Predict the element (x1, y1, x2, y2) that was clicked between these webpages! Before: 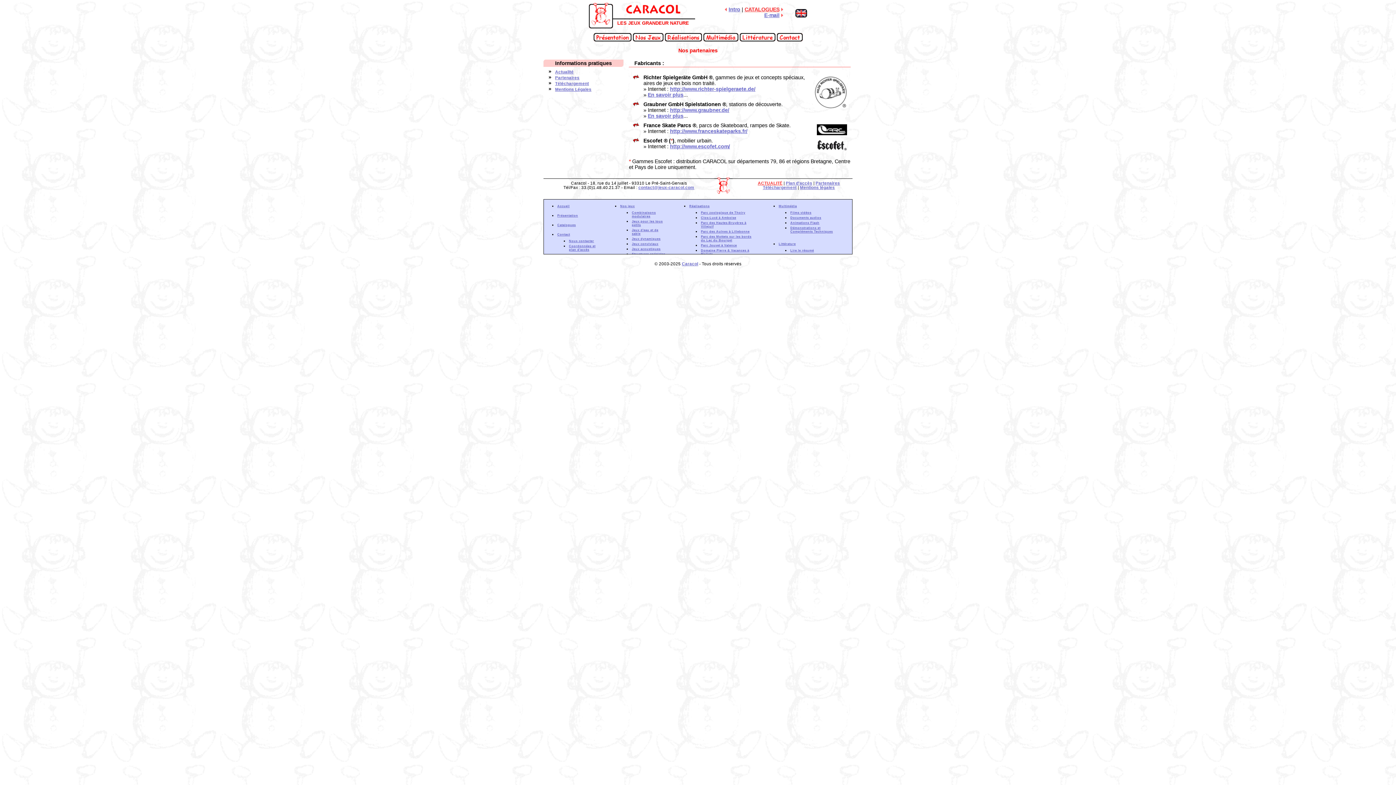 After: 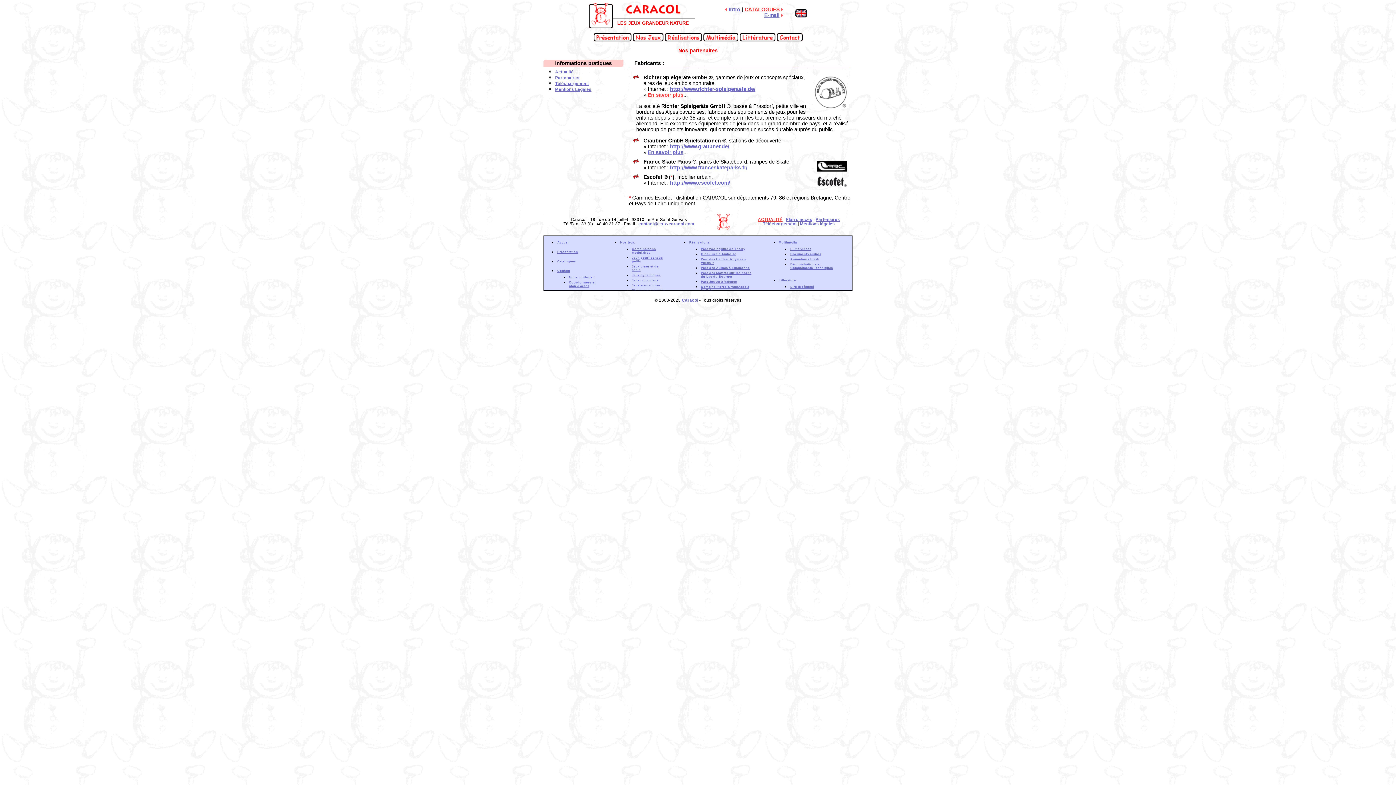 Action: bbox: (648, 92, 683, 97) label: En savoir plus